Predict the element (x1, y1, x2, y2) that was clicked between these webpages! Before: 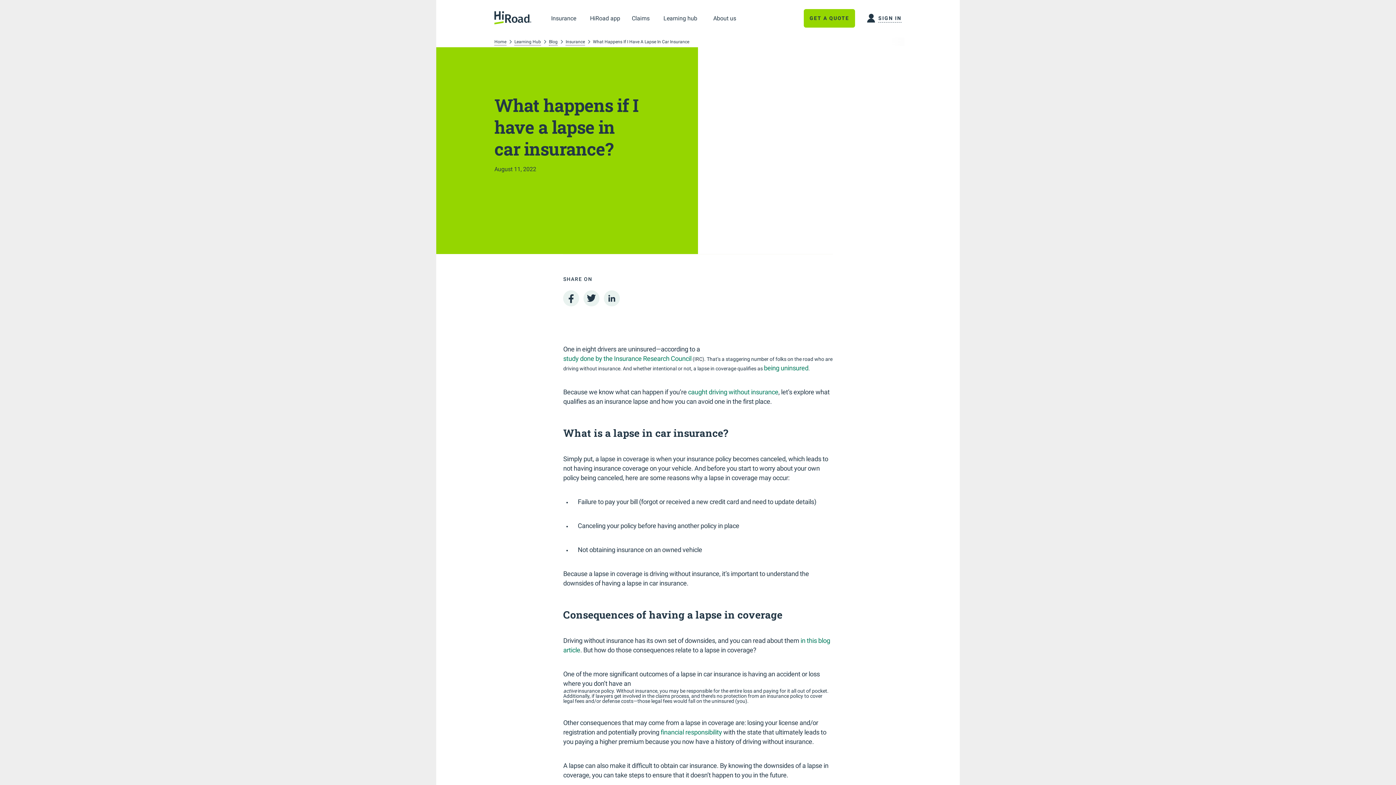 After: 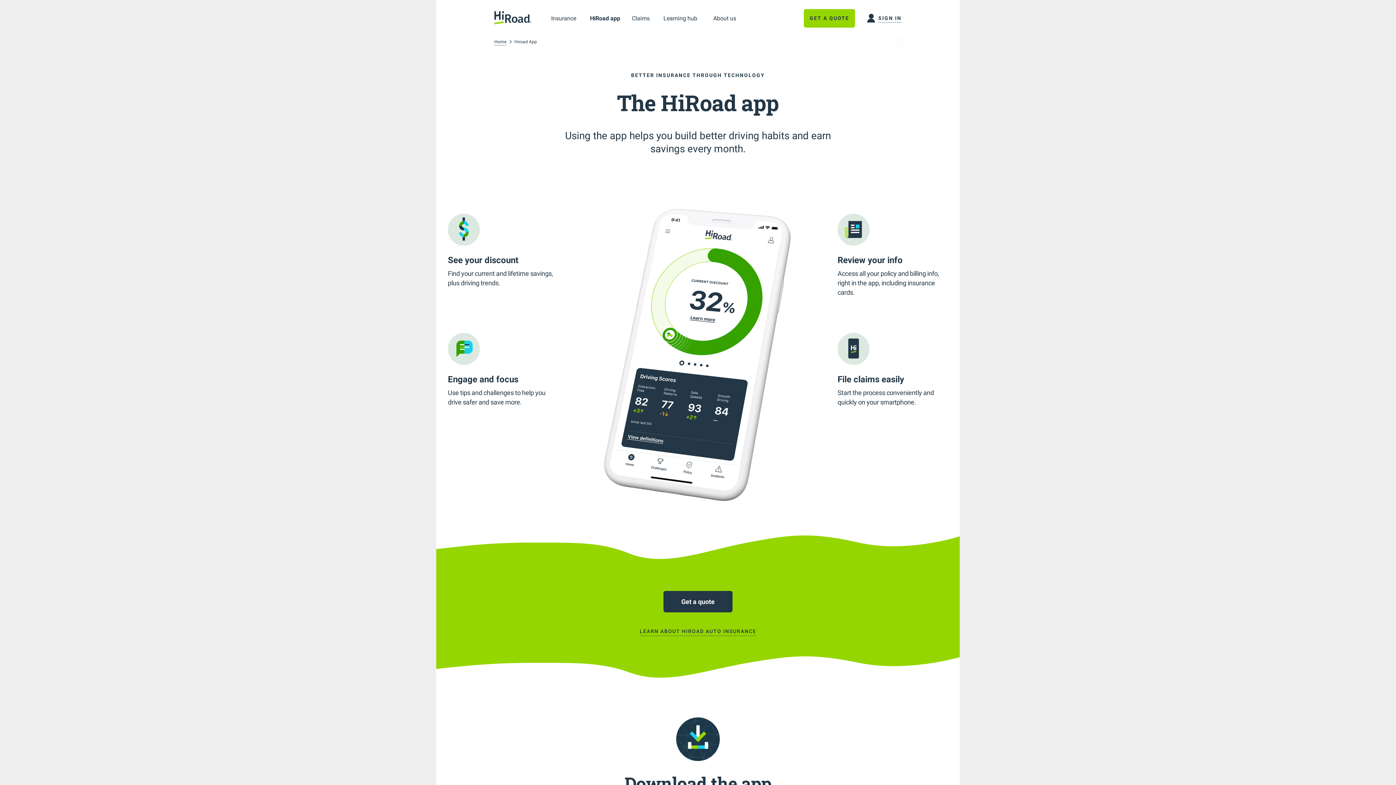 Action: label: HiRoad app bbox: (590, 0, 620, 36)